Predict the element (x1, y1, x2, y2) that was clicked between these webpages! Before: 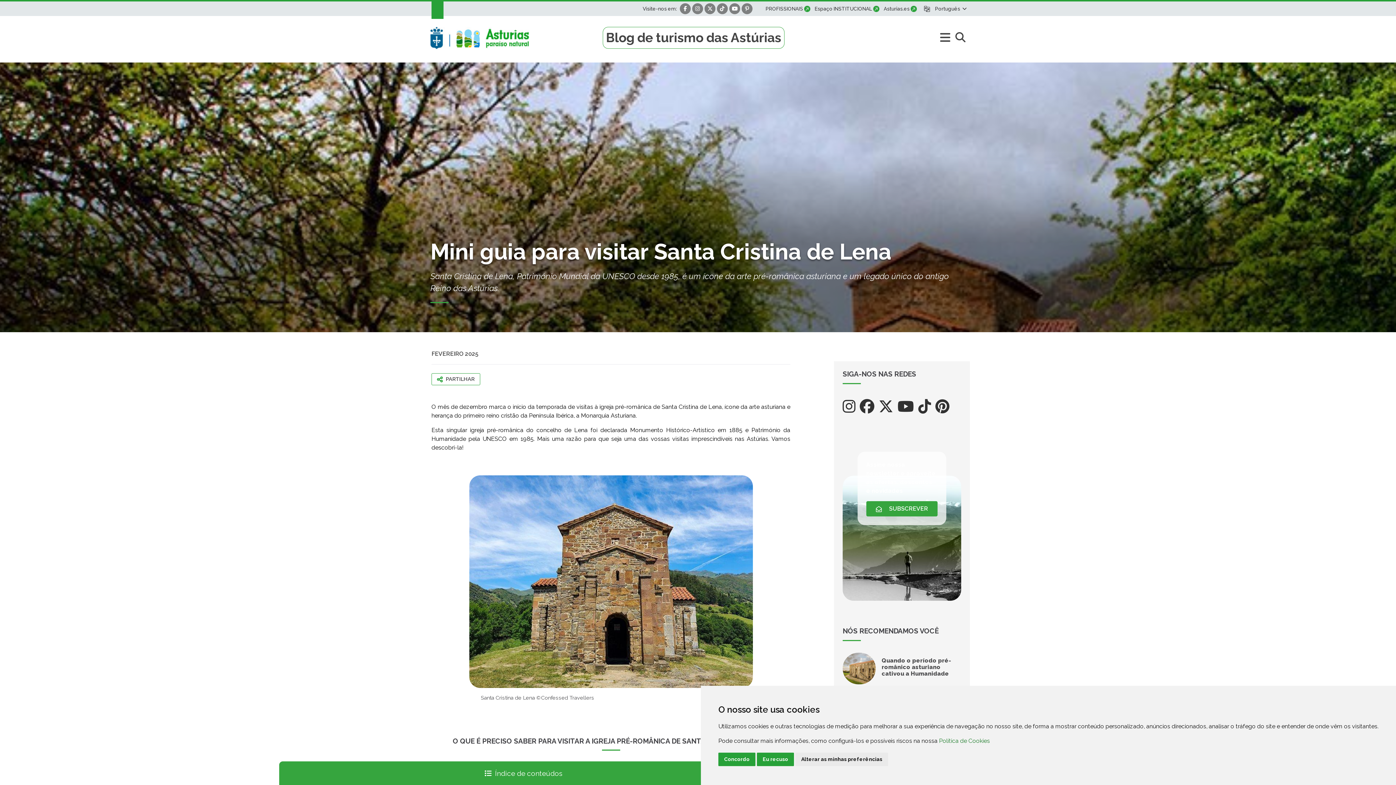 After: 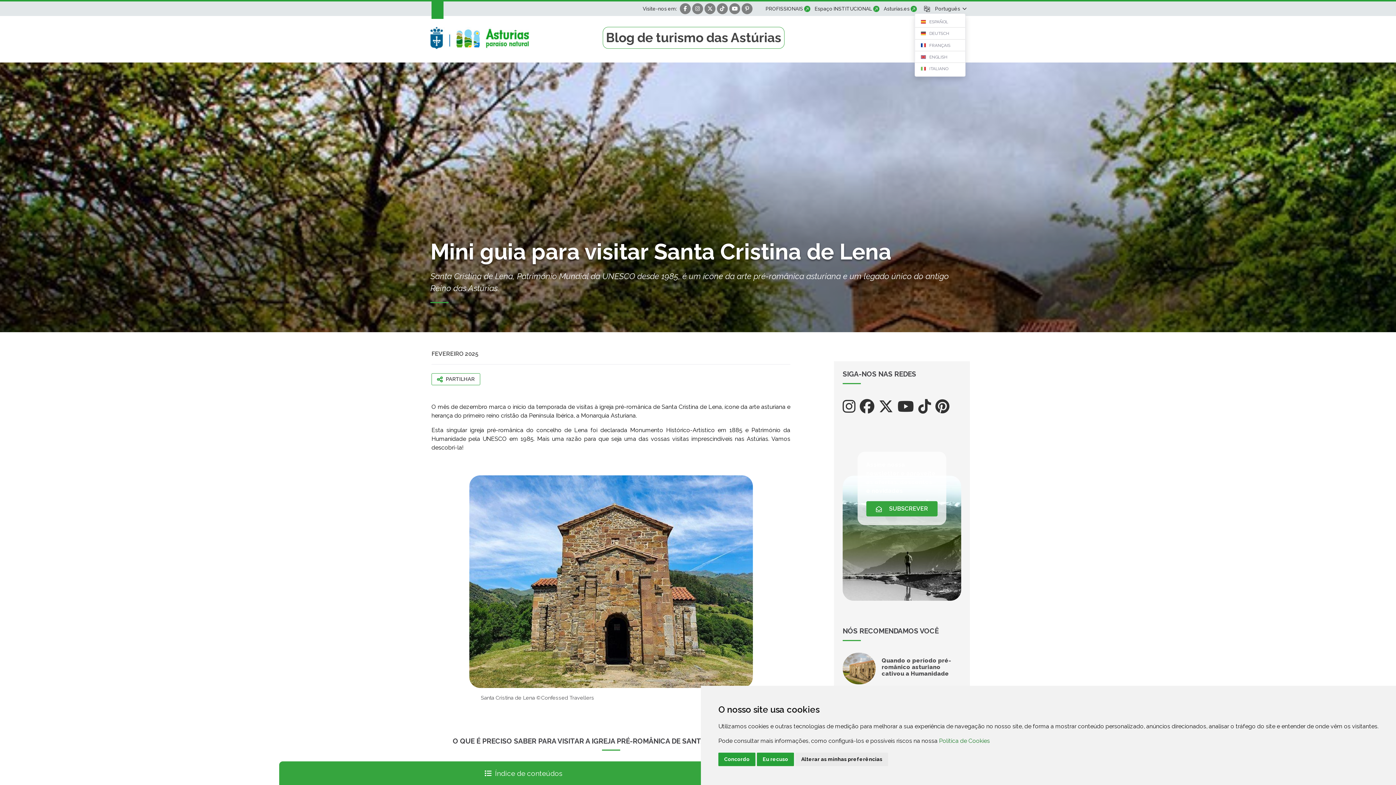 Action: label: Português bbox: (935, 5, 965, 11)